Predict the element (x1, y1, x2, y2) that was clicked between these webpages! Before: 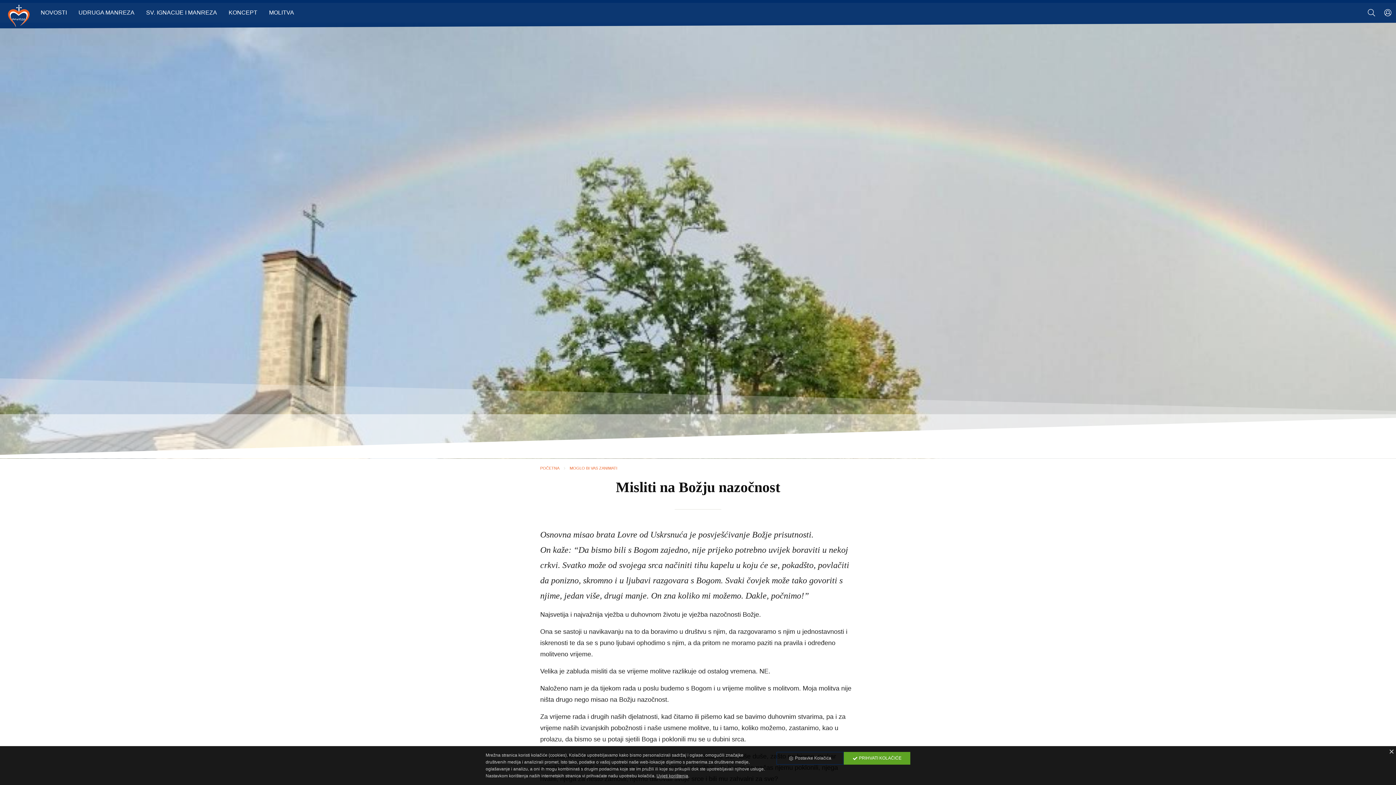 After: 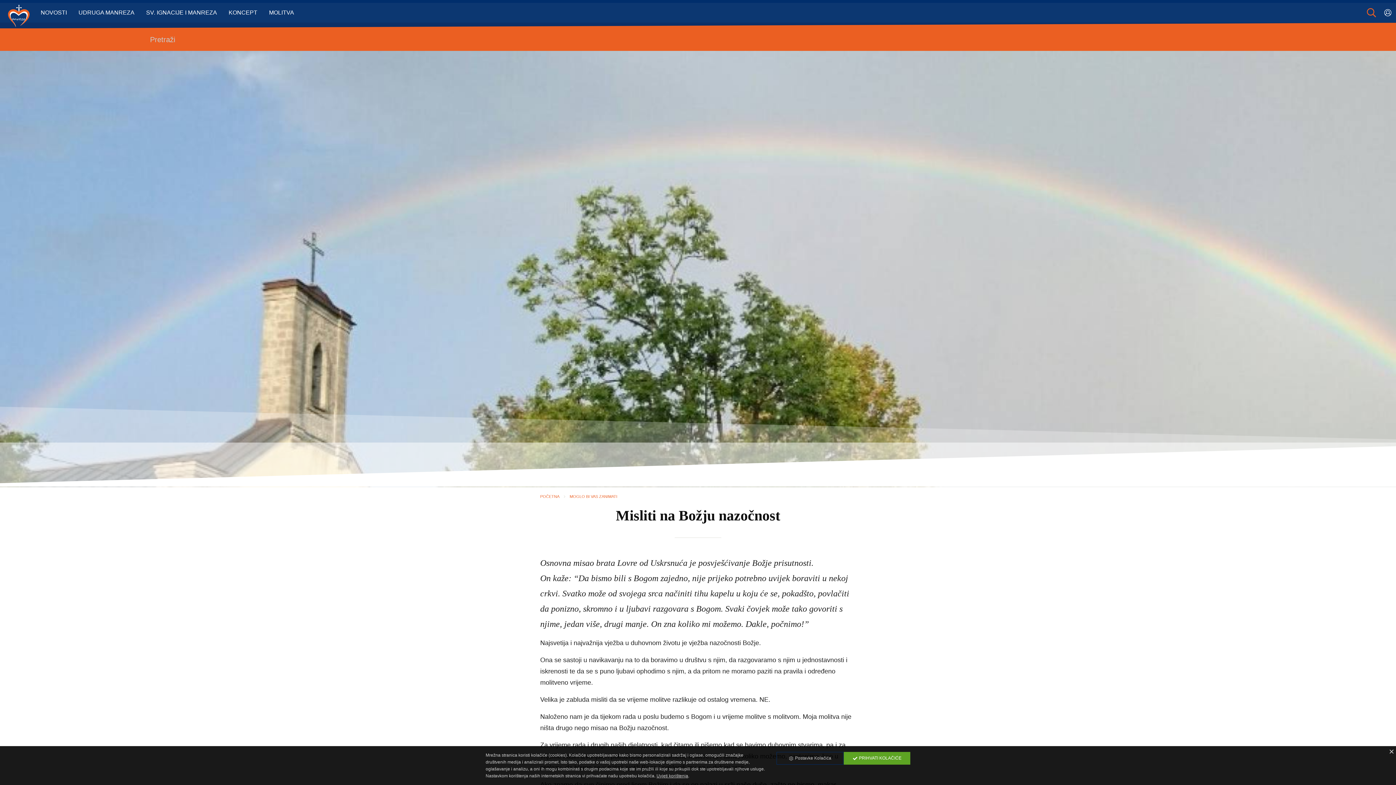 Action: bbox: (1365, 9, 1378, 16)